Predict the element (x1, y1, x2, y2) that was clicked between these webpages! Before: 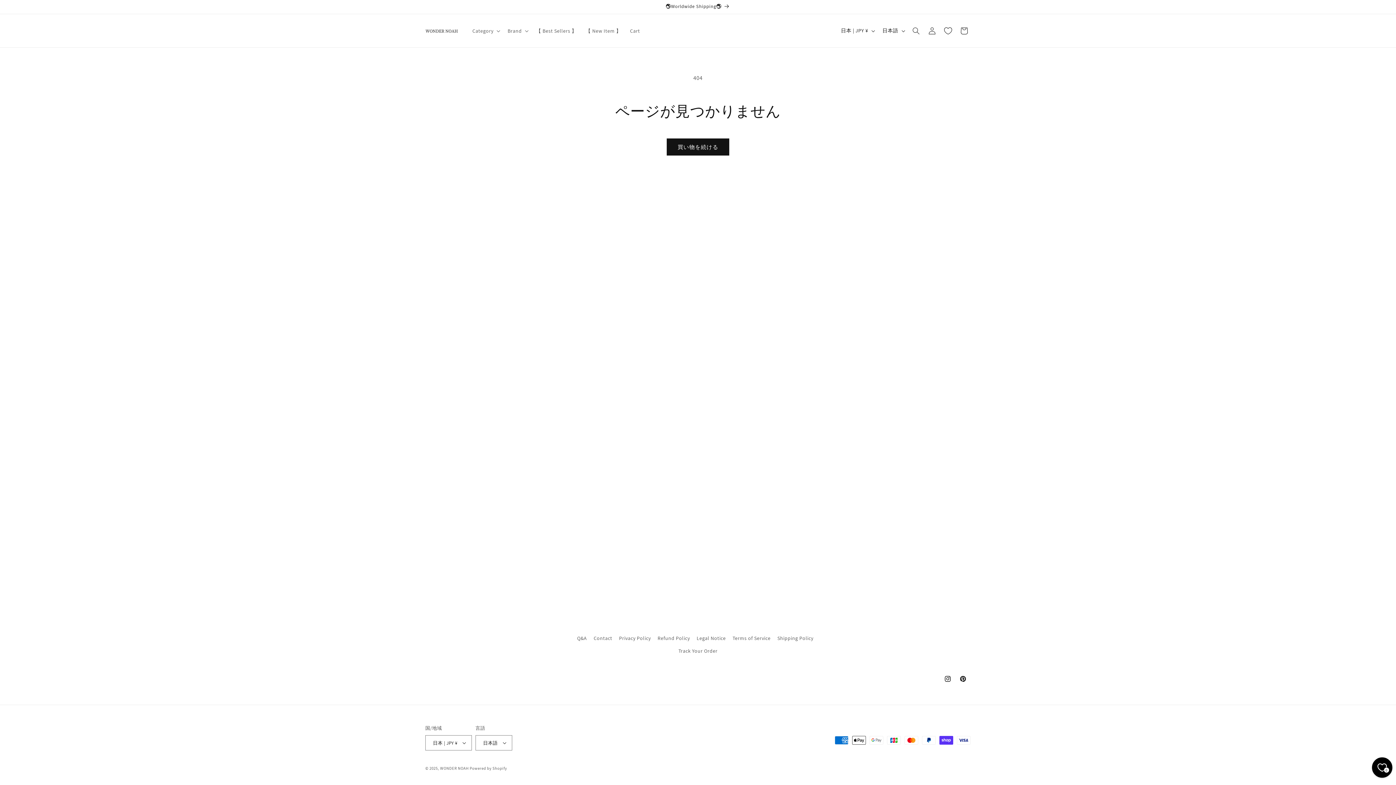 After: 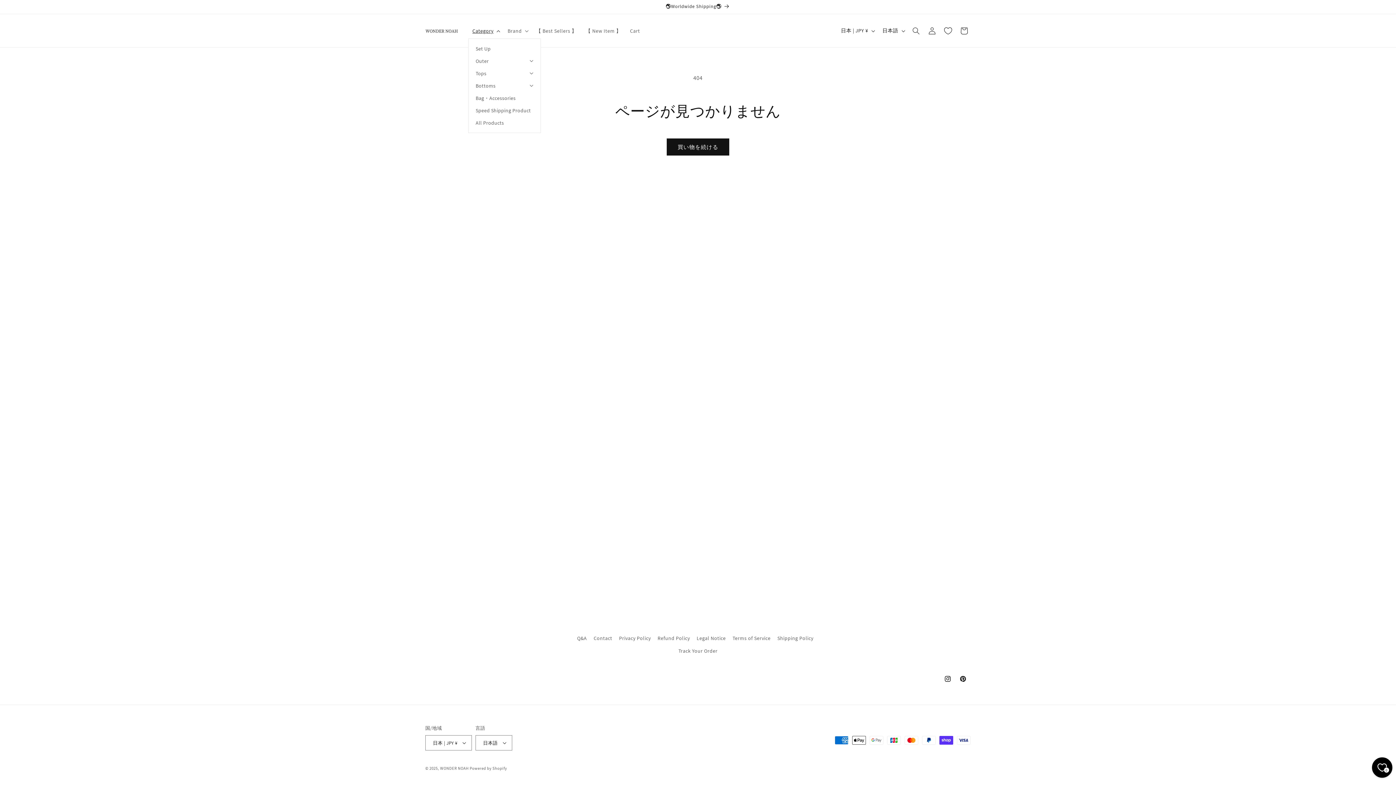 Action: bbox: (468, 23, 503, 38) label: Category